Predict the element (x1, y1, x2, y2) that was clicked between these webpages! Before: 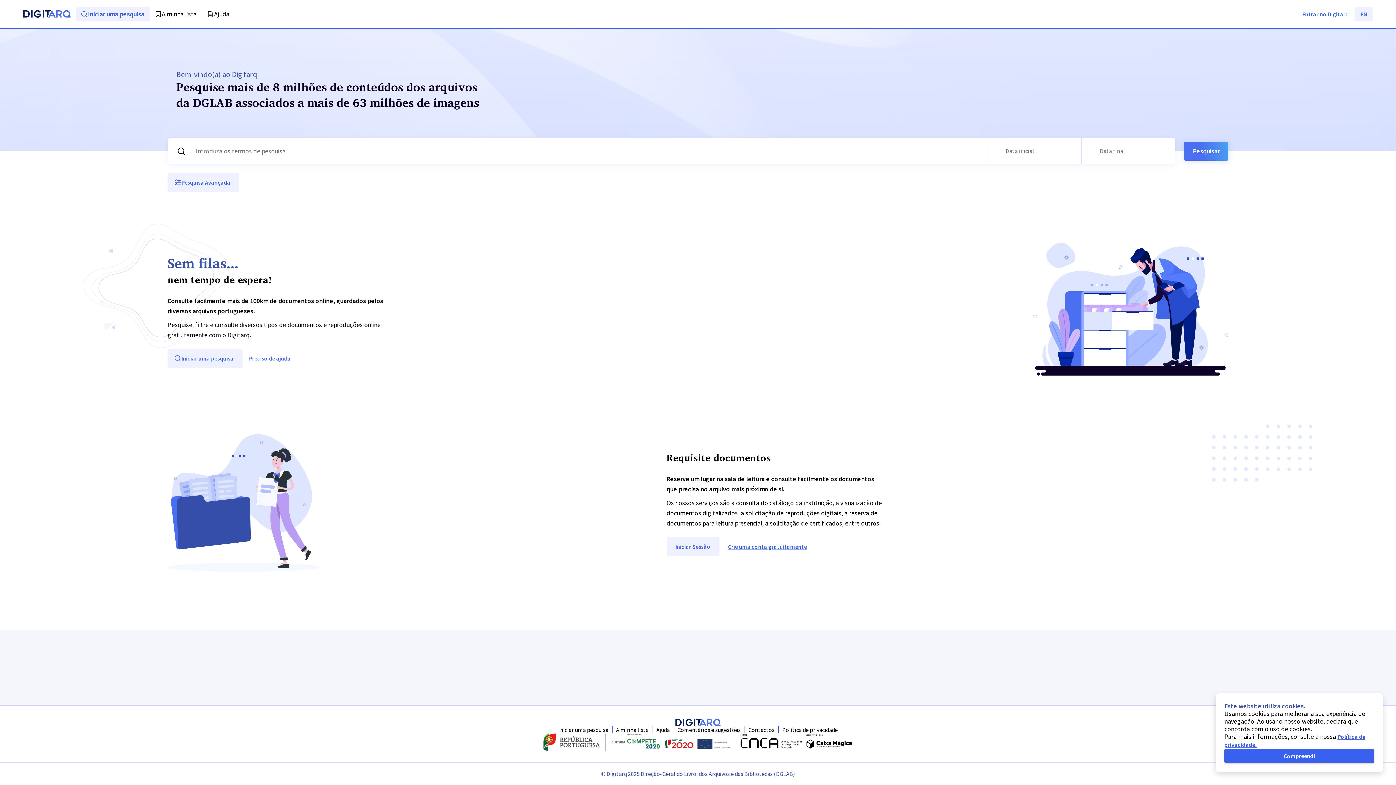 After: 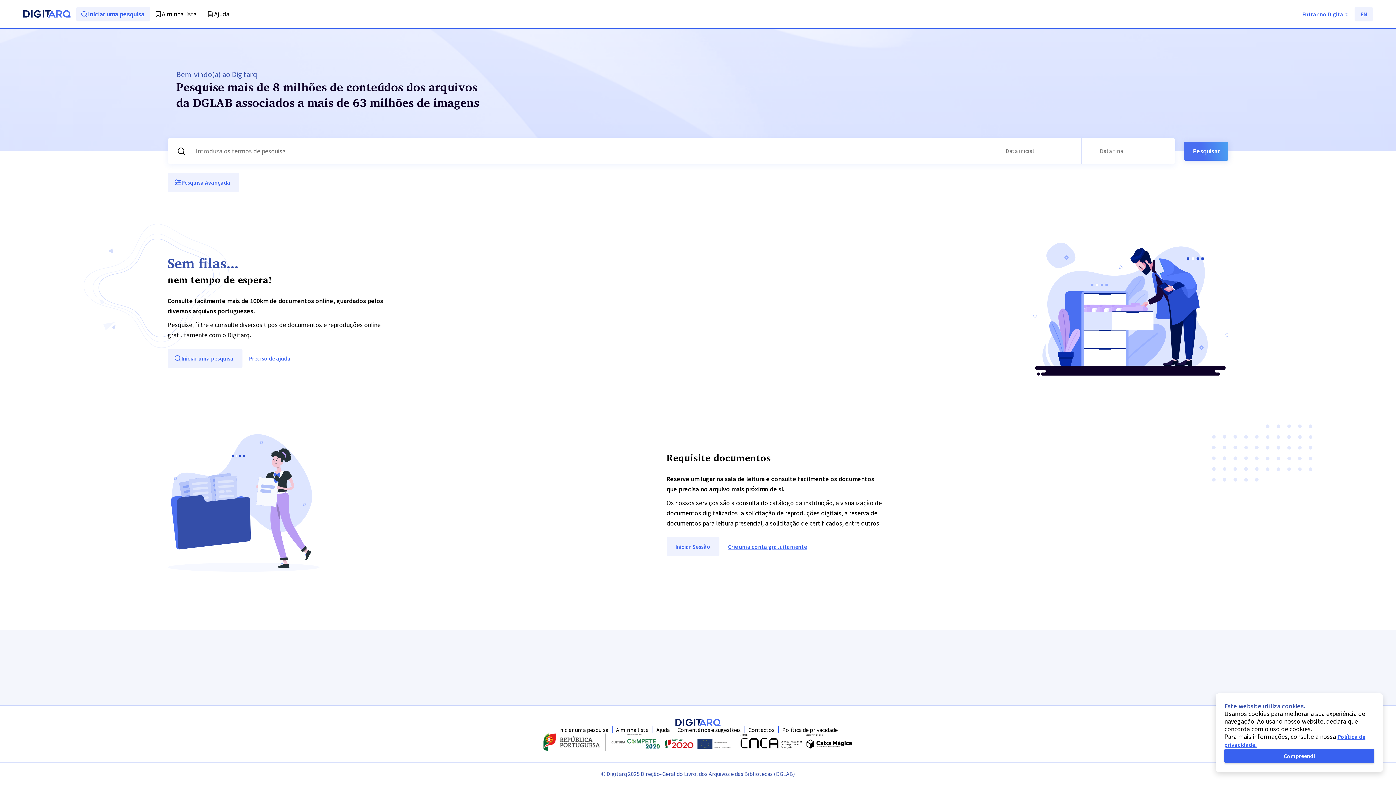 Action: bbox: (76, 6, 150, 21) label: Iniciar uma pesquisa